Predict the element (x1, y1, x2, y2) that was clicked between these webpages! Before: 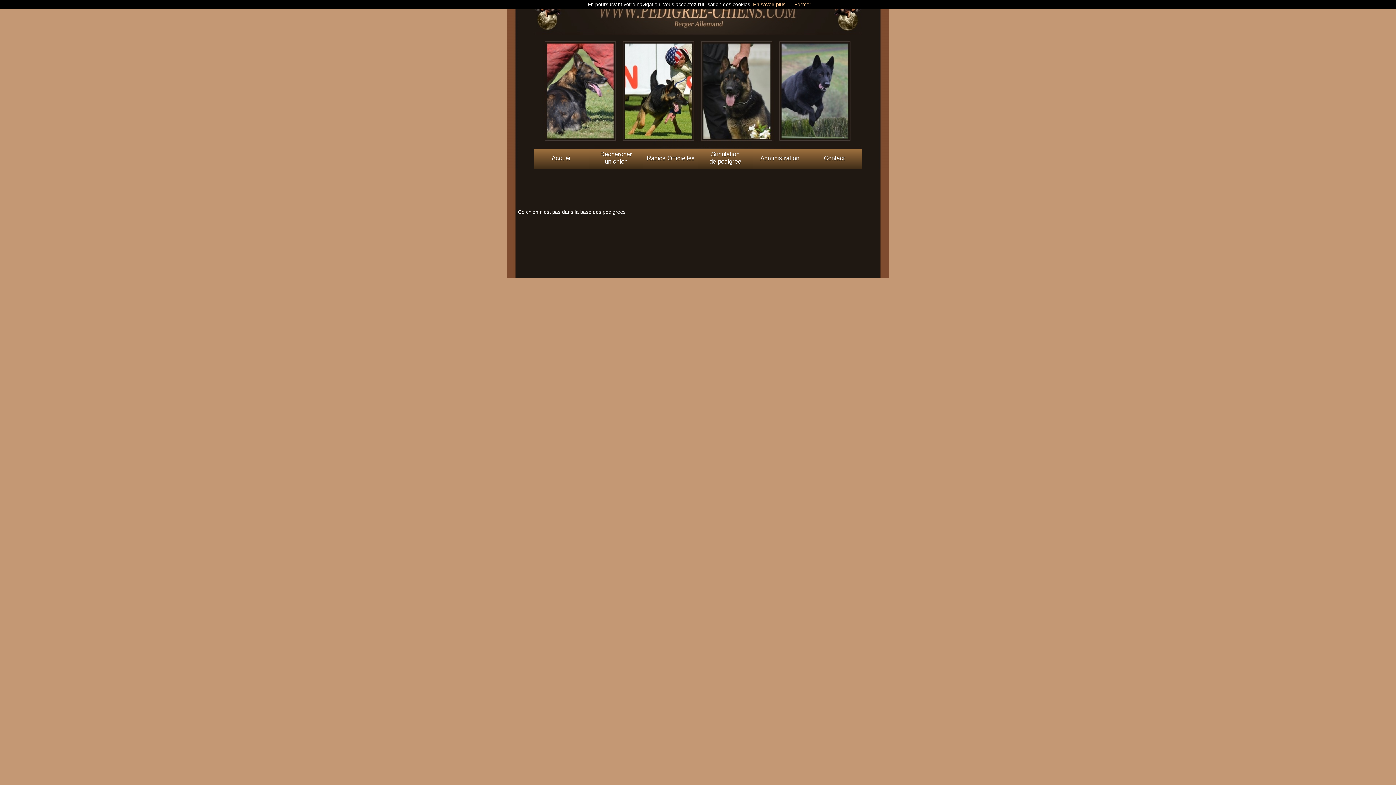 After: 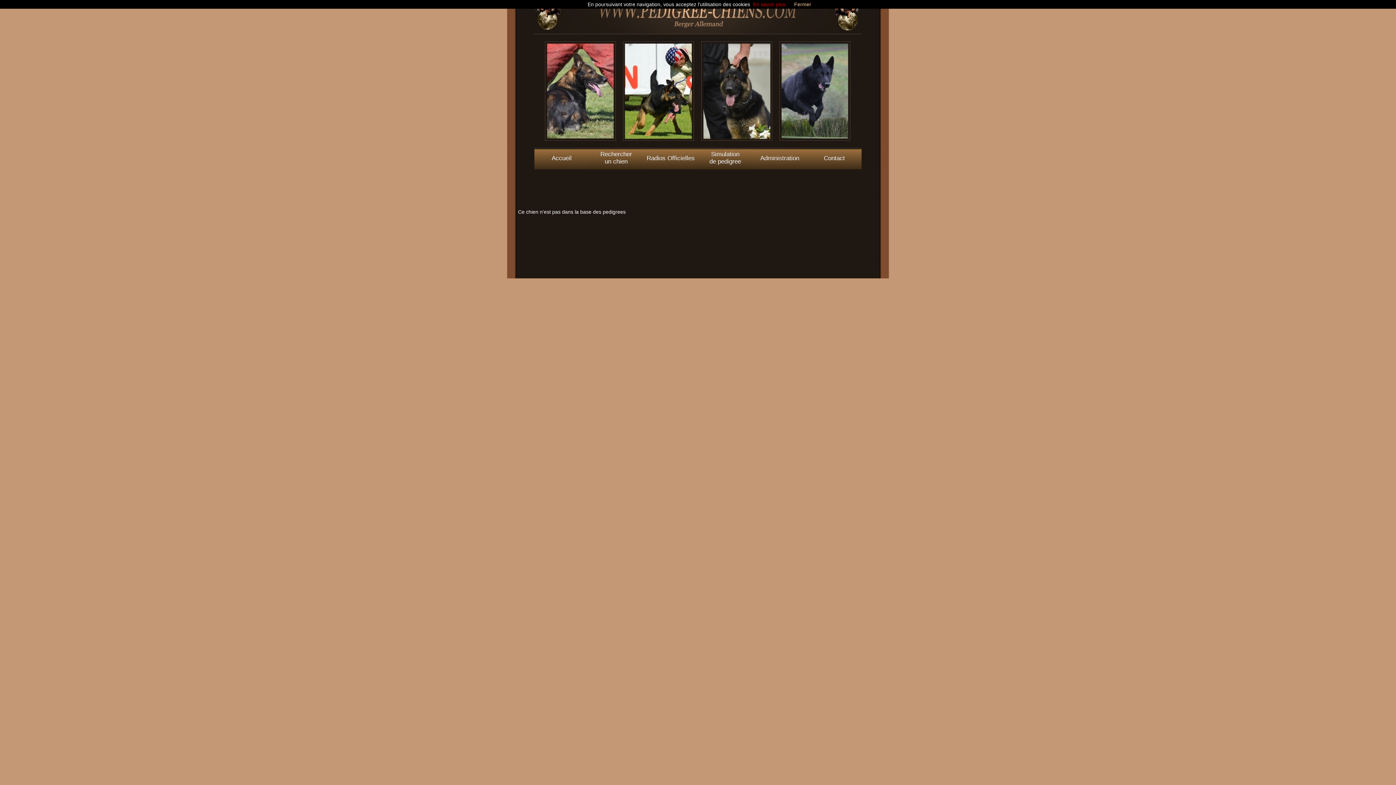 Action: bbox: (753, 1, 785, 7) label: En savoir plus